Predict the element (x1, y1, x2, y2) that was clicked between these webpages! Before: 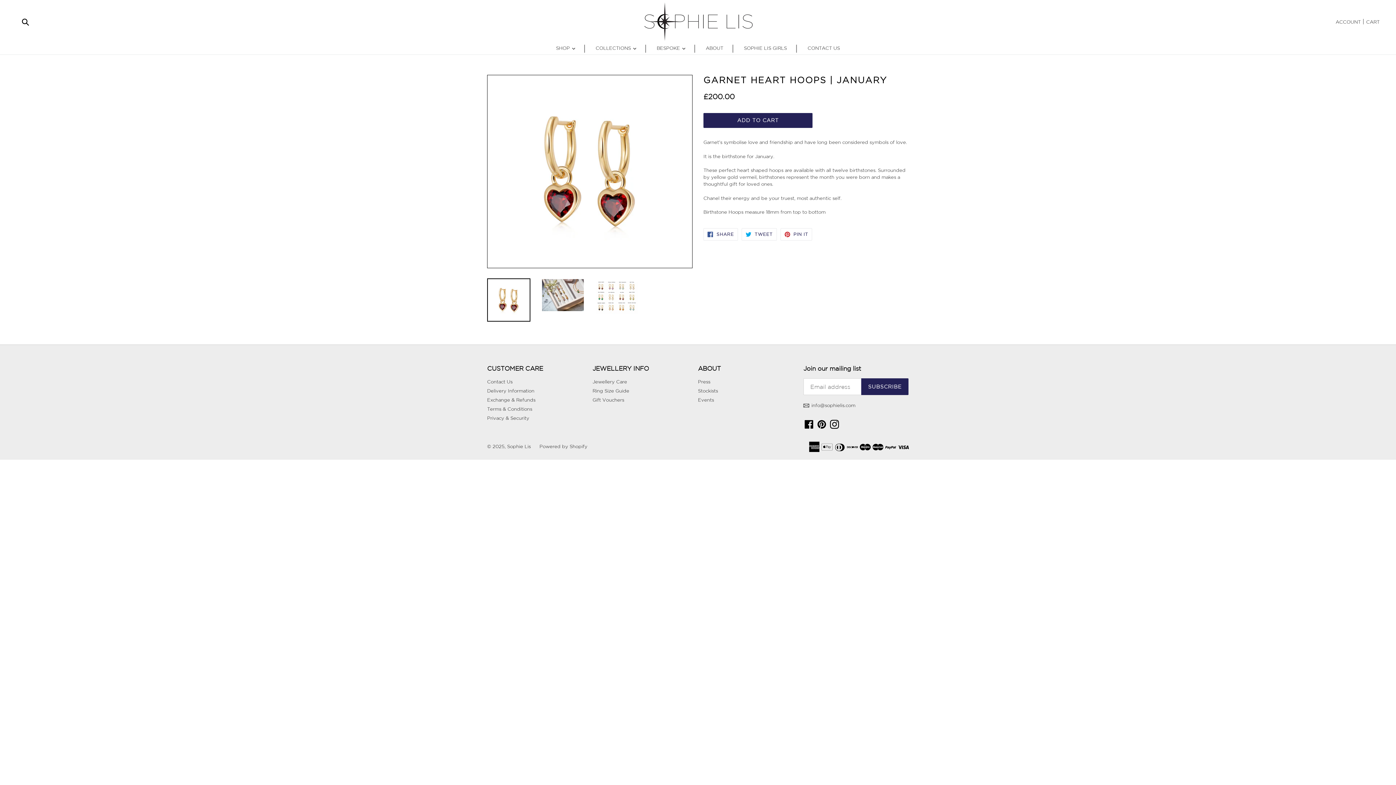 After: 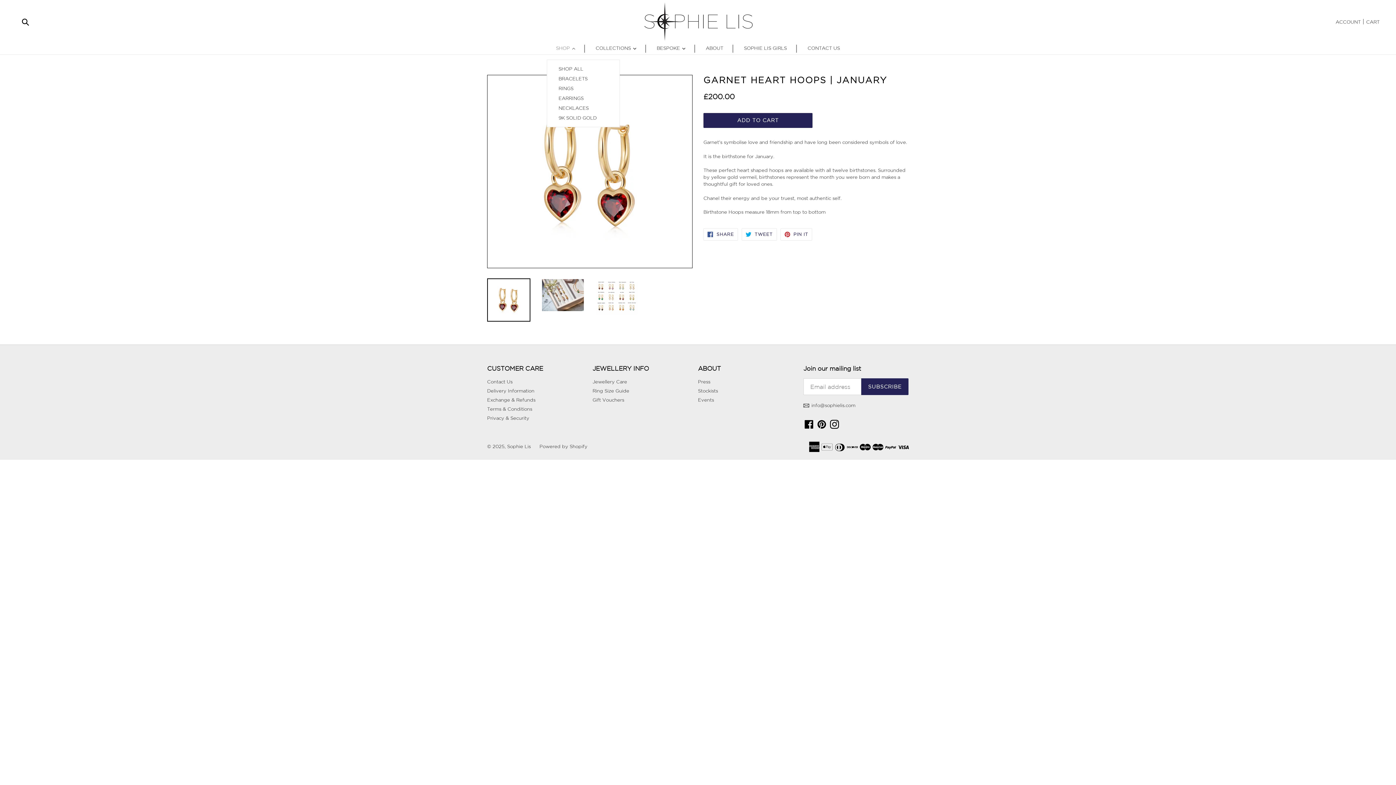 Action: label: SHOP 
EXPAND bbox: (552, 44, 578, 52)